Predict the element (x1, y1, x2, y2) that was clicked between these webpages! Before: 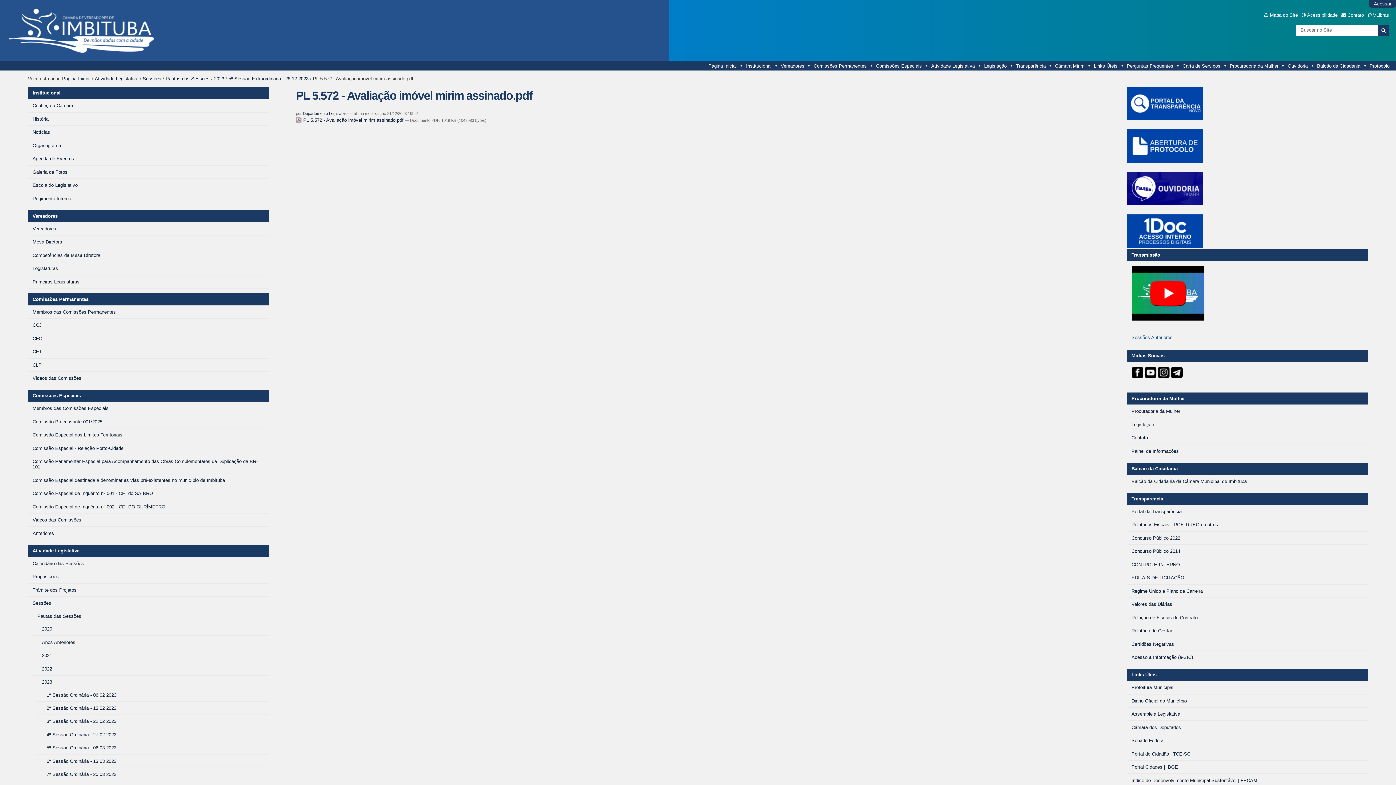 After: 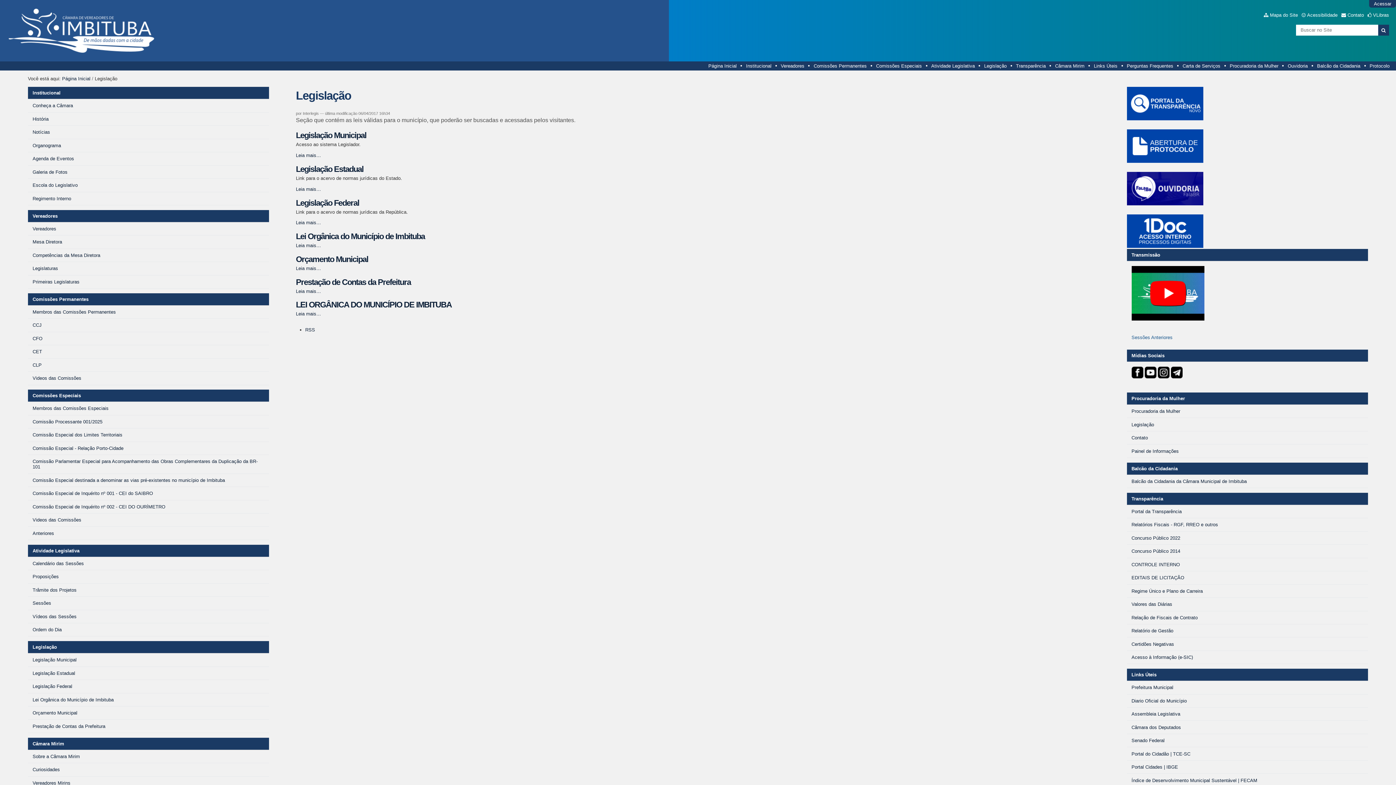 Action: bbox: (979, 63, 1011, 68) label: Legislação